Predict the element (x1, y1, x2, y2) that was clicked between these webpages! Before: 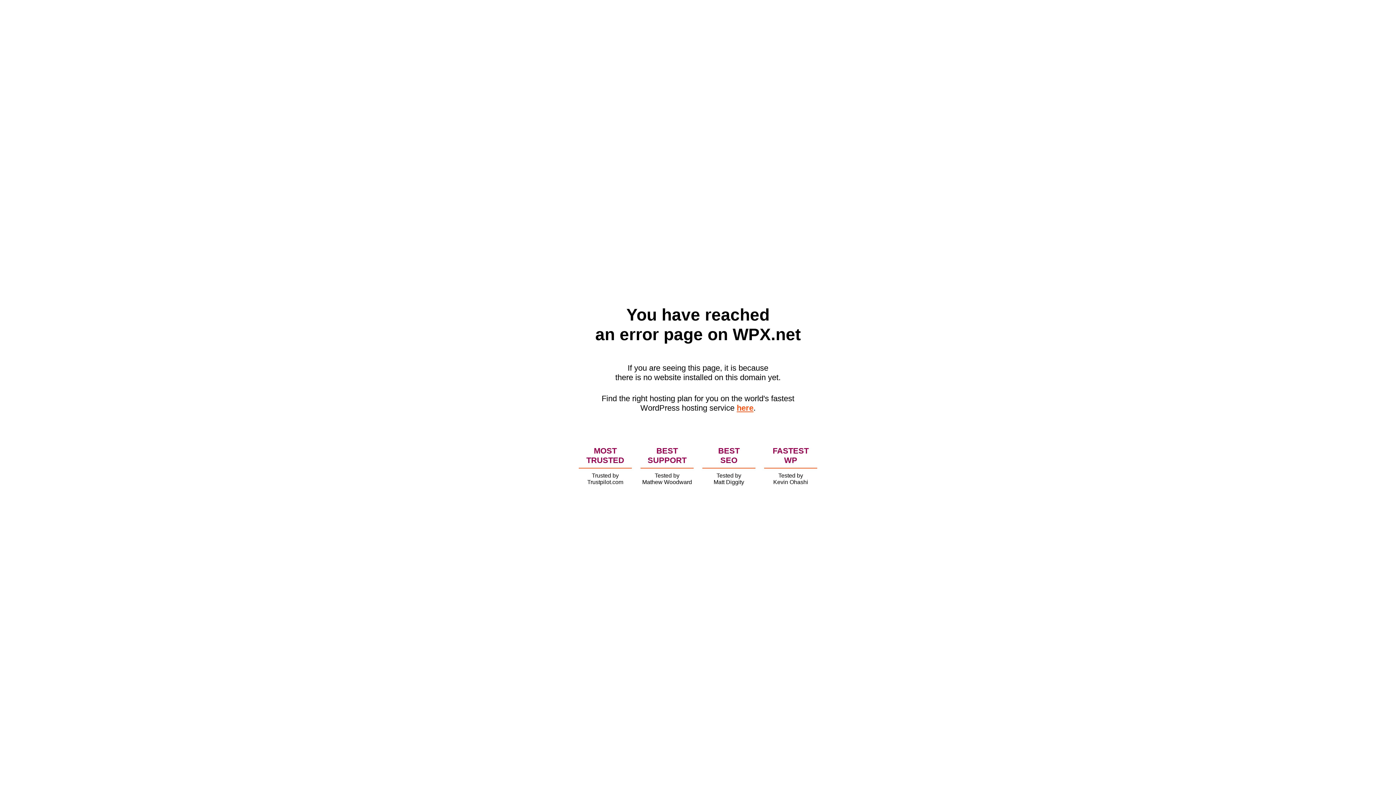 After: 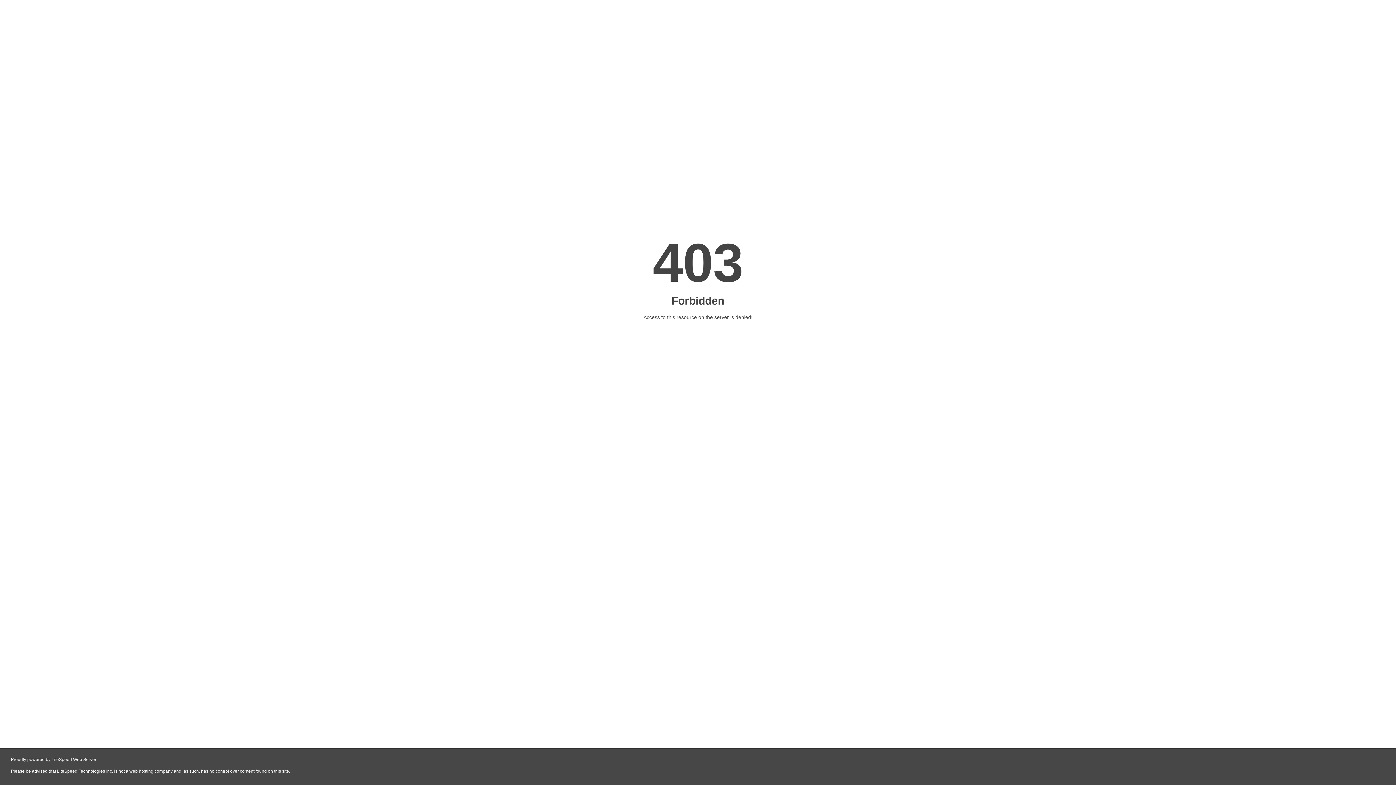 Action: label: here bbox: (736, 403, 753, 412)